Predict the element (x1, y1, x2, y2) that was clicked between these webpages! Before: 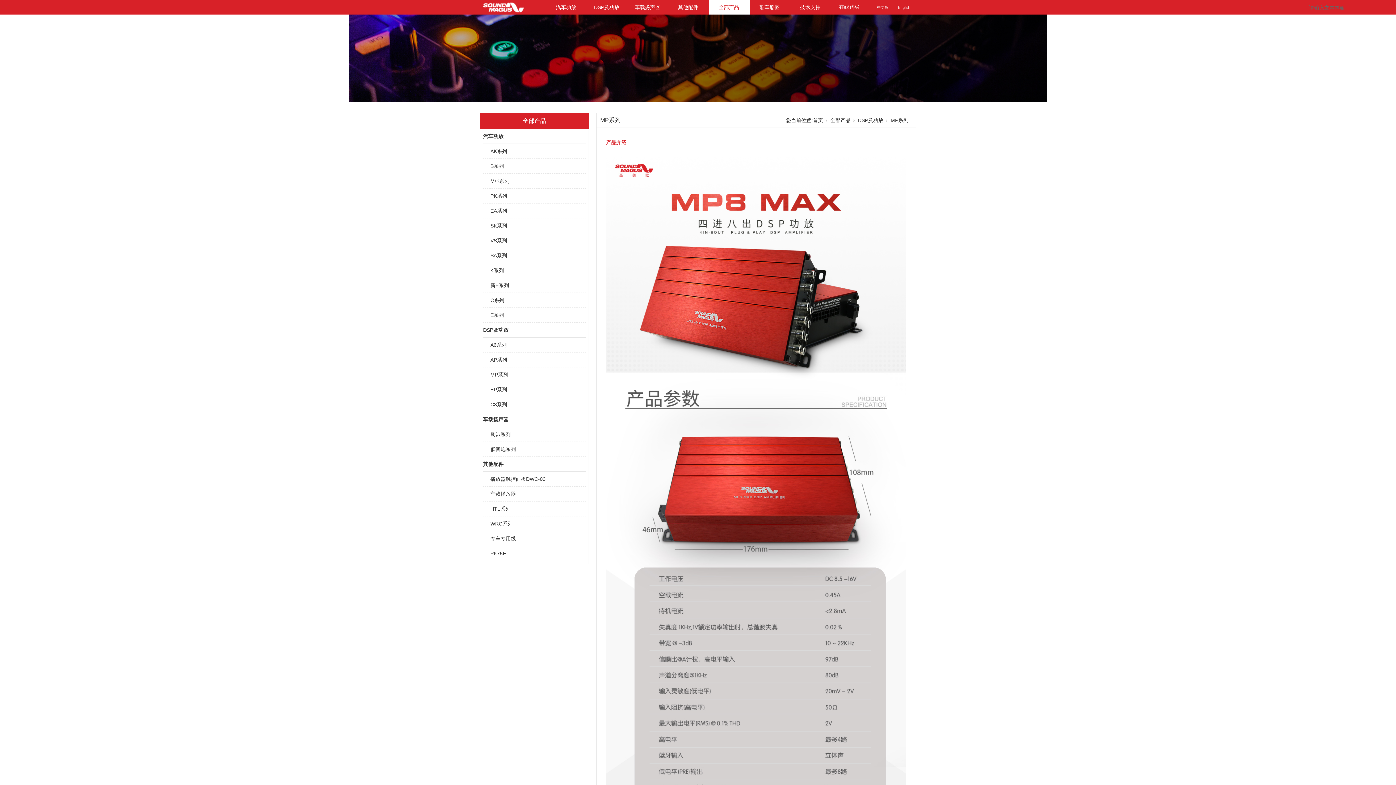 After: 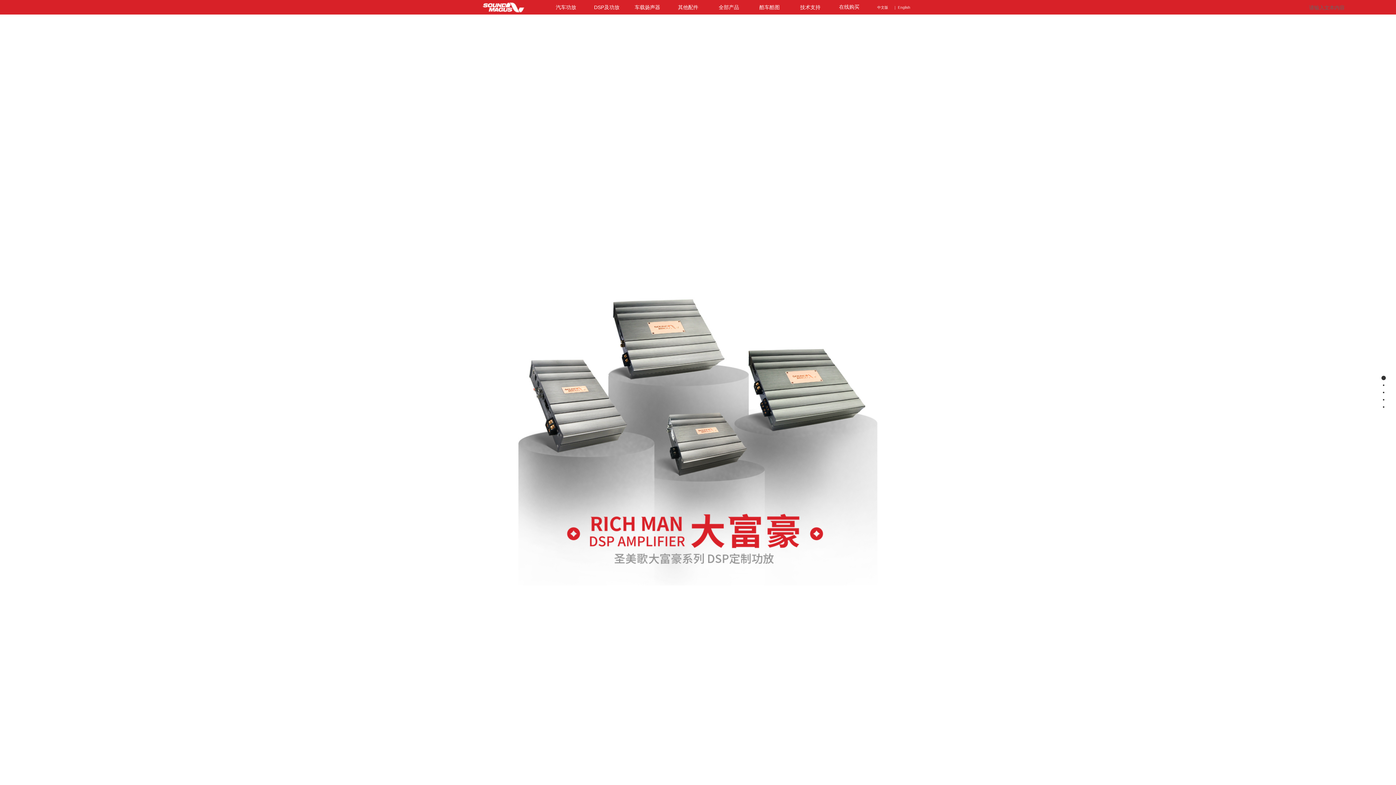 Action: bbox: (480, 0, 527, 13)